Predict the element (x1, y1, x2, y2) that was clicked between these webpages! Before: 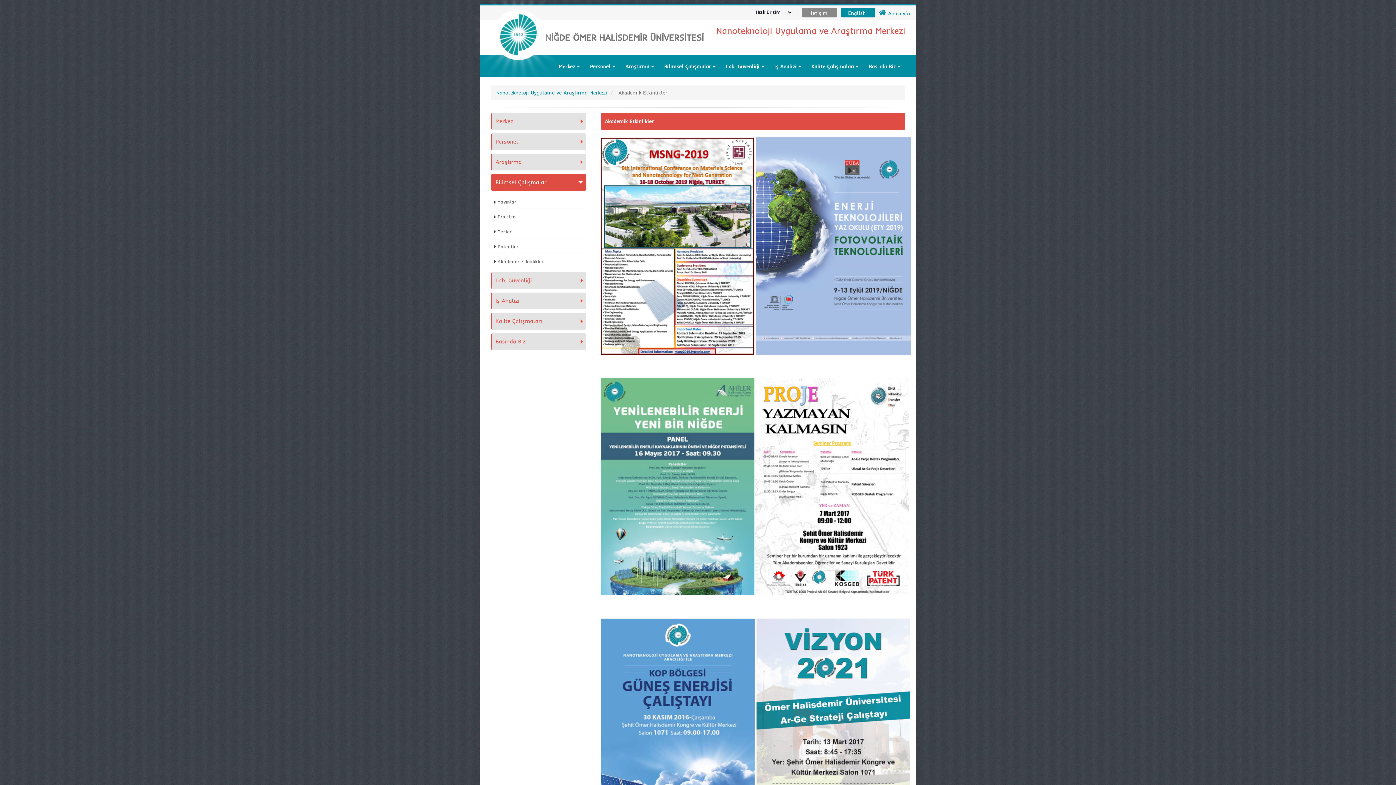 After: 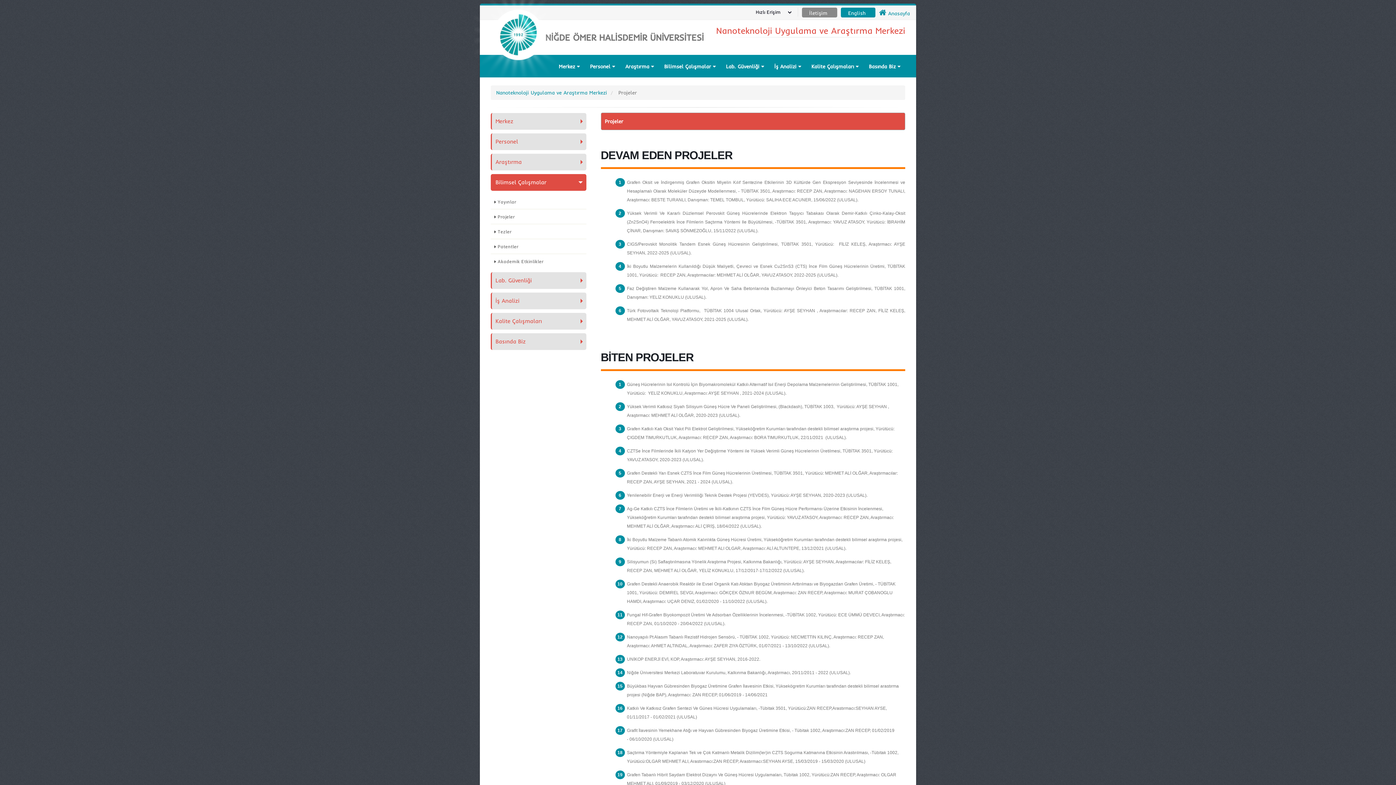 Action: bbox: (490, 209, 586, 224) label: Projeler